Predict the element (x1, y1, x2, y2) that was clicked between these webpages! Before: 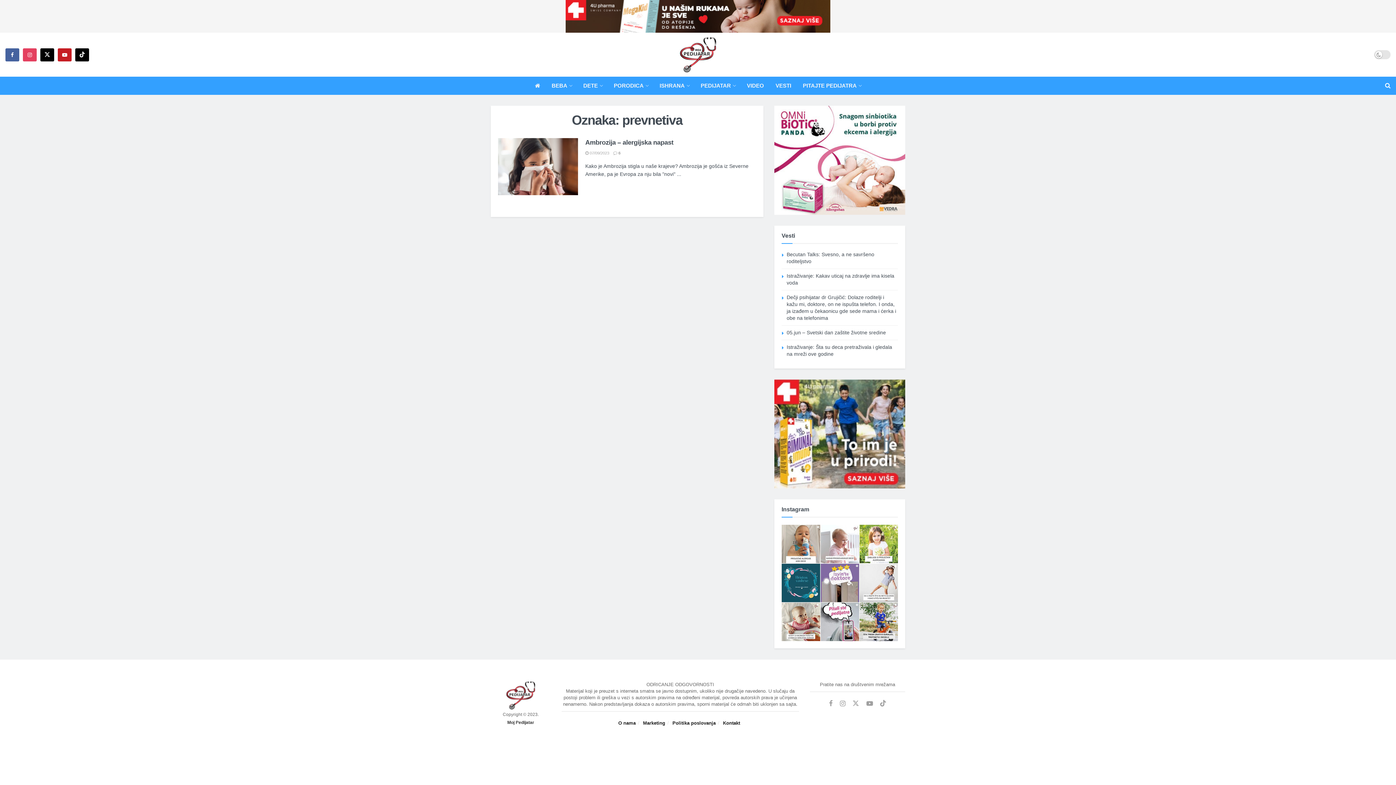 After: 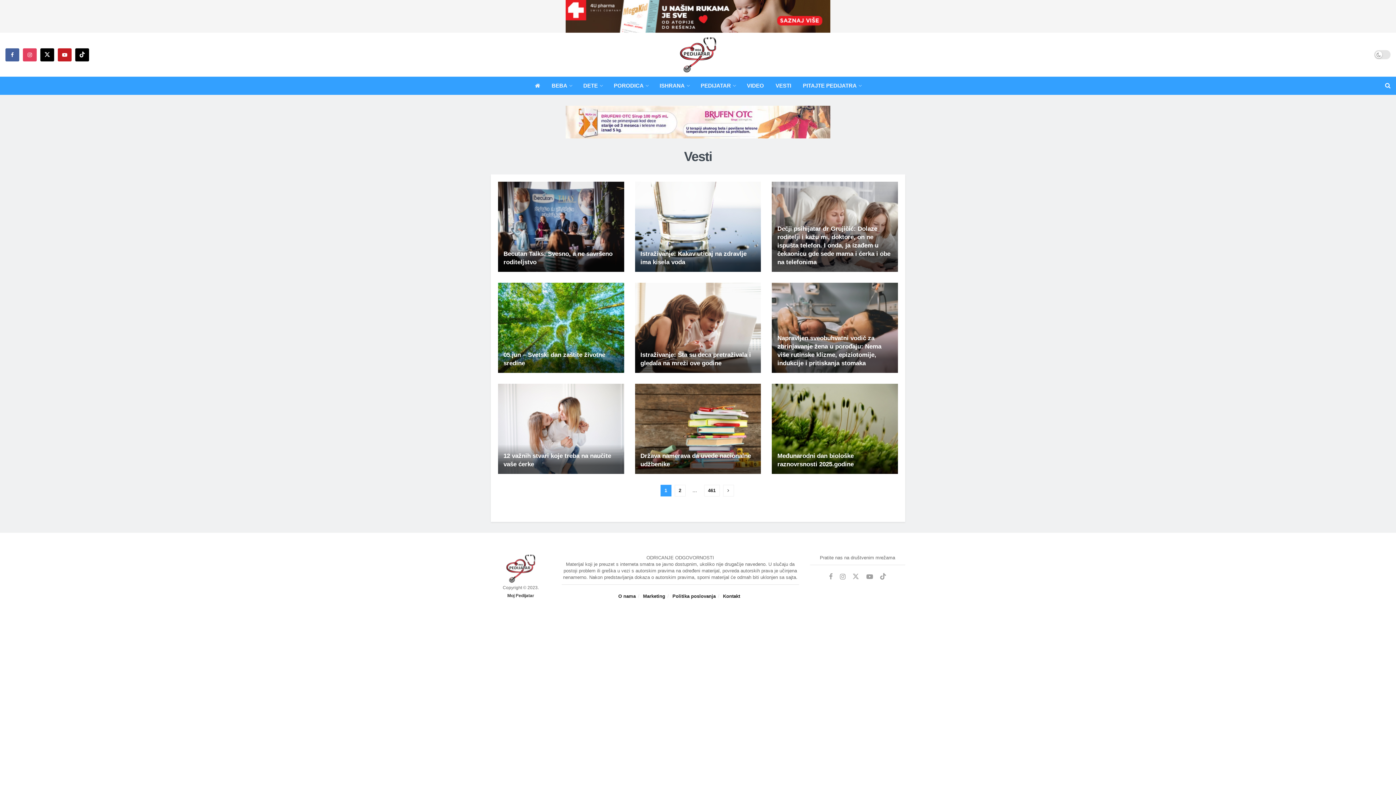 Action: label: VESTI bbox: (770, 76, 797, 94)